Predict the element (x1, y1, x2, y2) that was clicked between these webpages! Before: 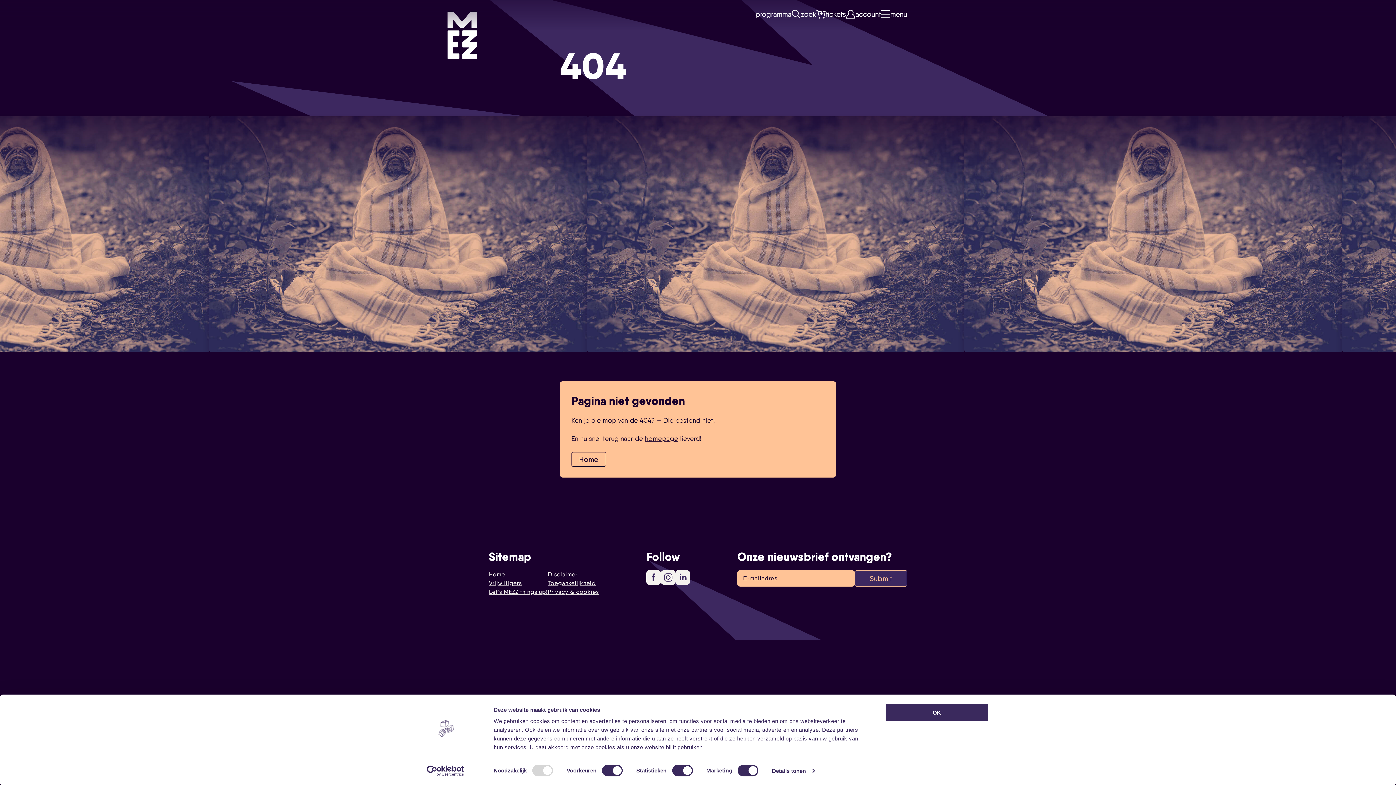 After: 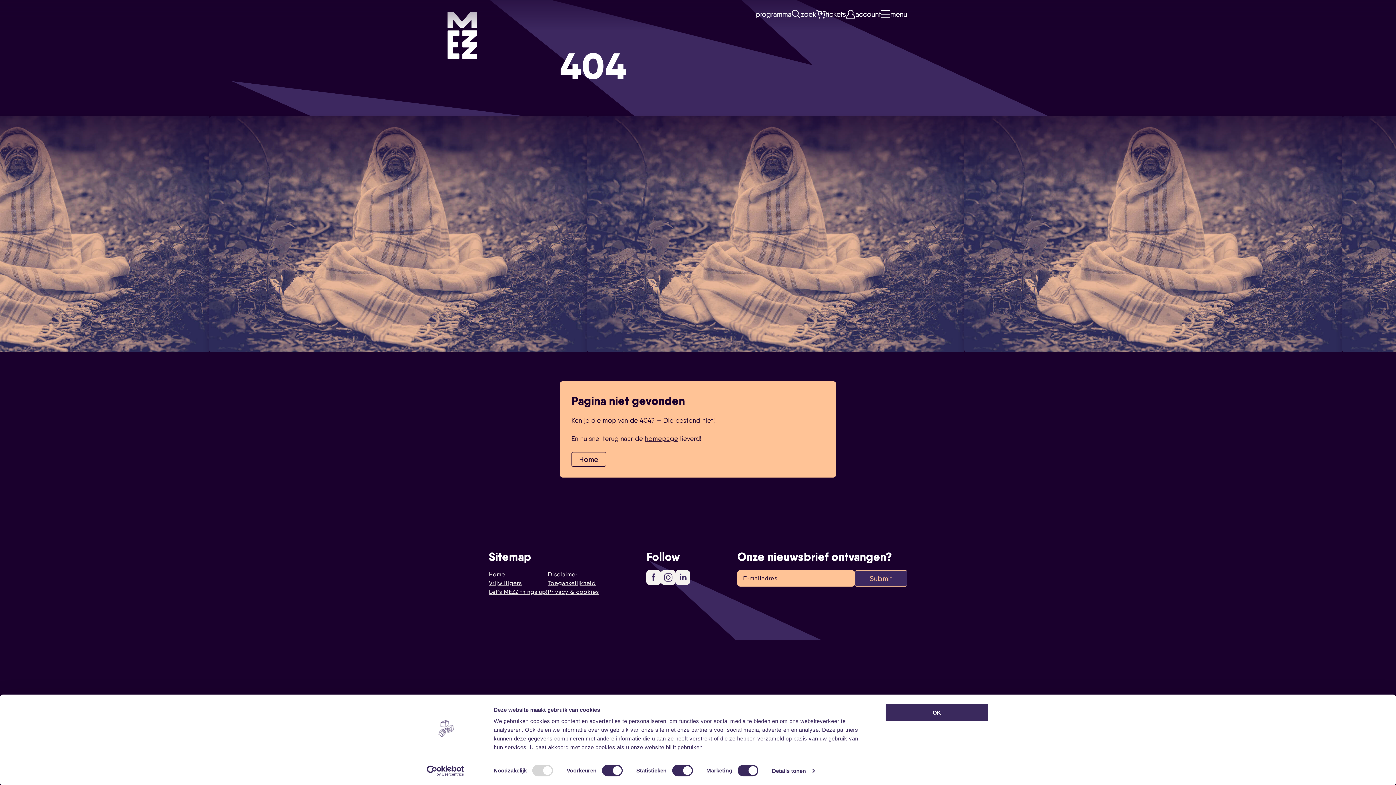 Action: bbox: (413, 765, 477, 776) label: Usercentrics Cookiebot - opens in a new window